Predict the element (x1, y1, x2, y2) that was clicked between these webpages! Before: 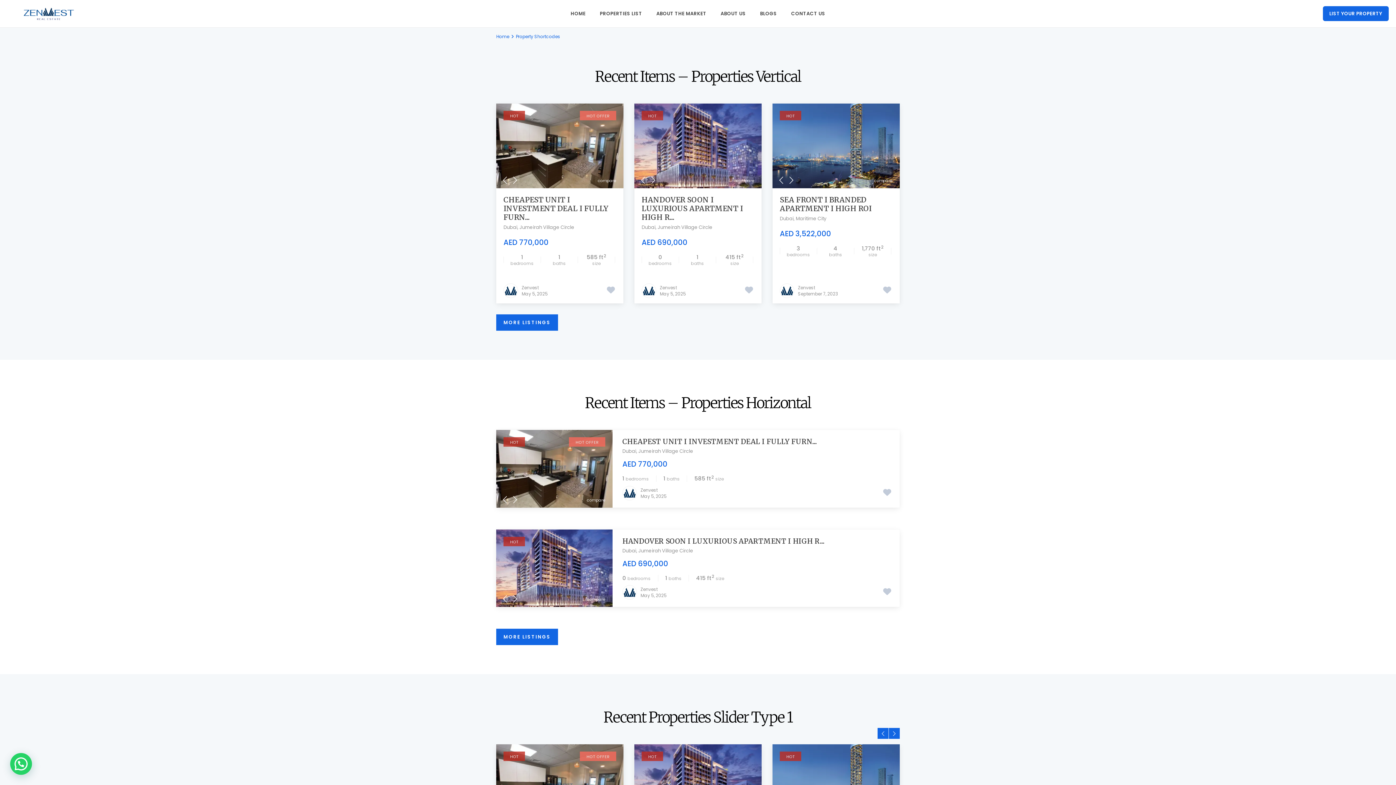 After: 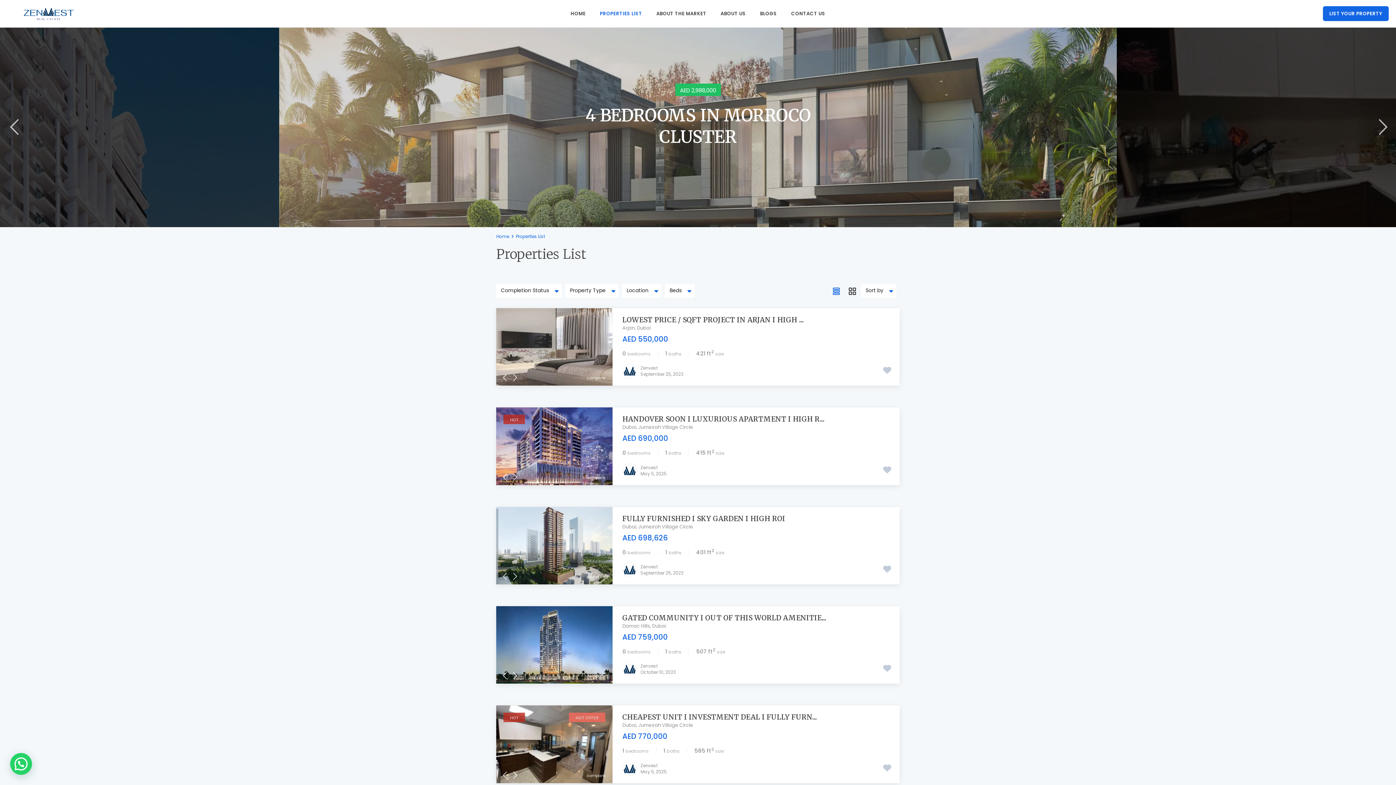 Action: bbox: (593, 0, 648, 27) label: PROPERTIES LIST